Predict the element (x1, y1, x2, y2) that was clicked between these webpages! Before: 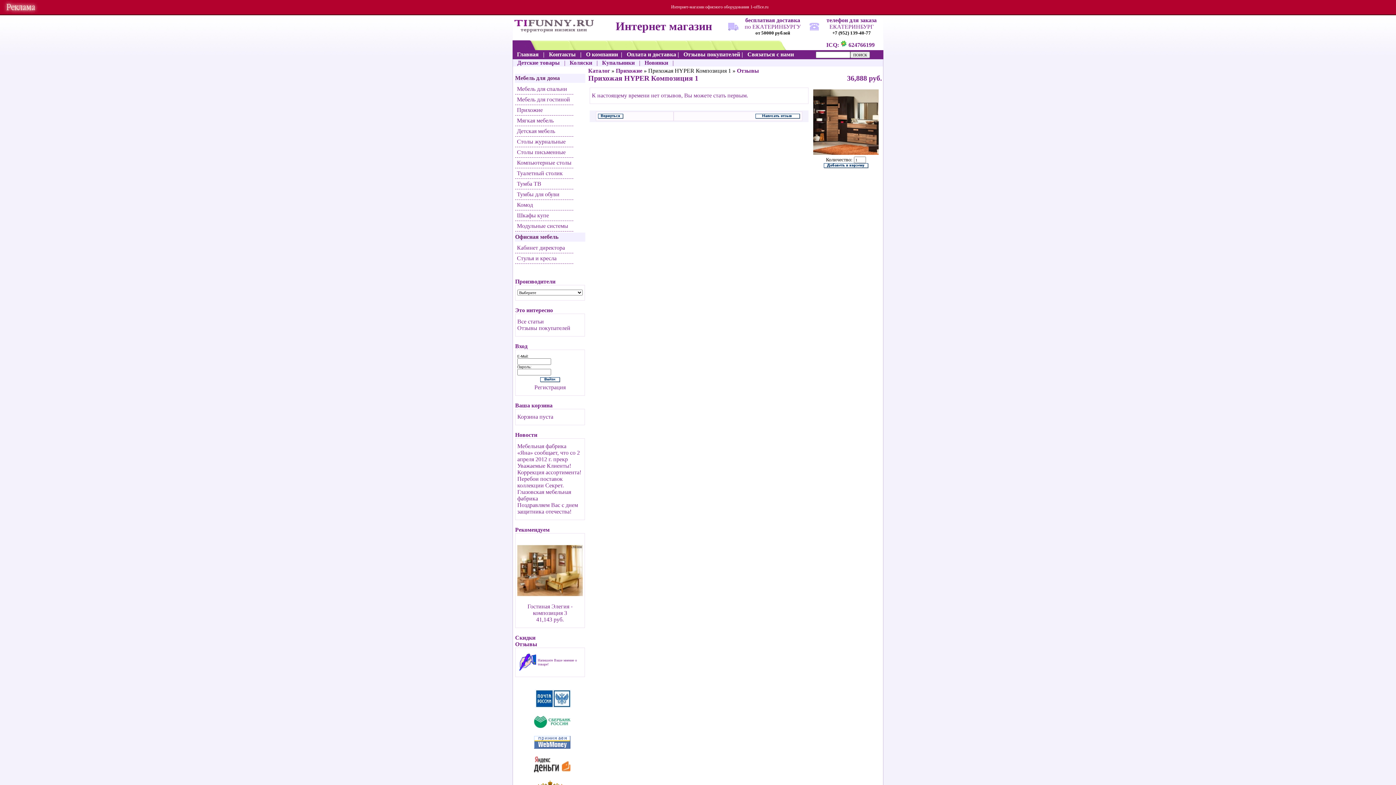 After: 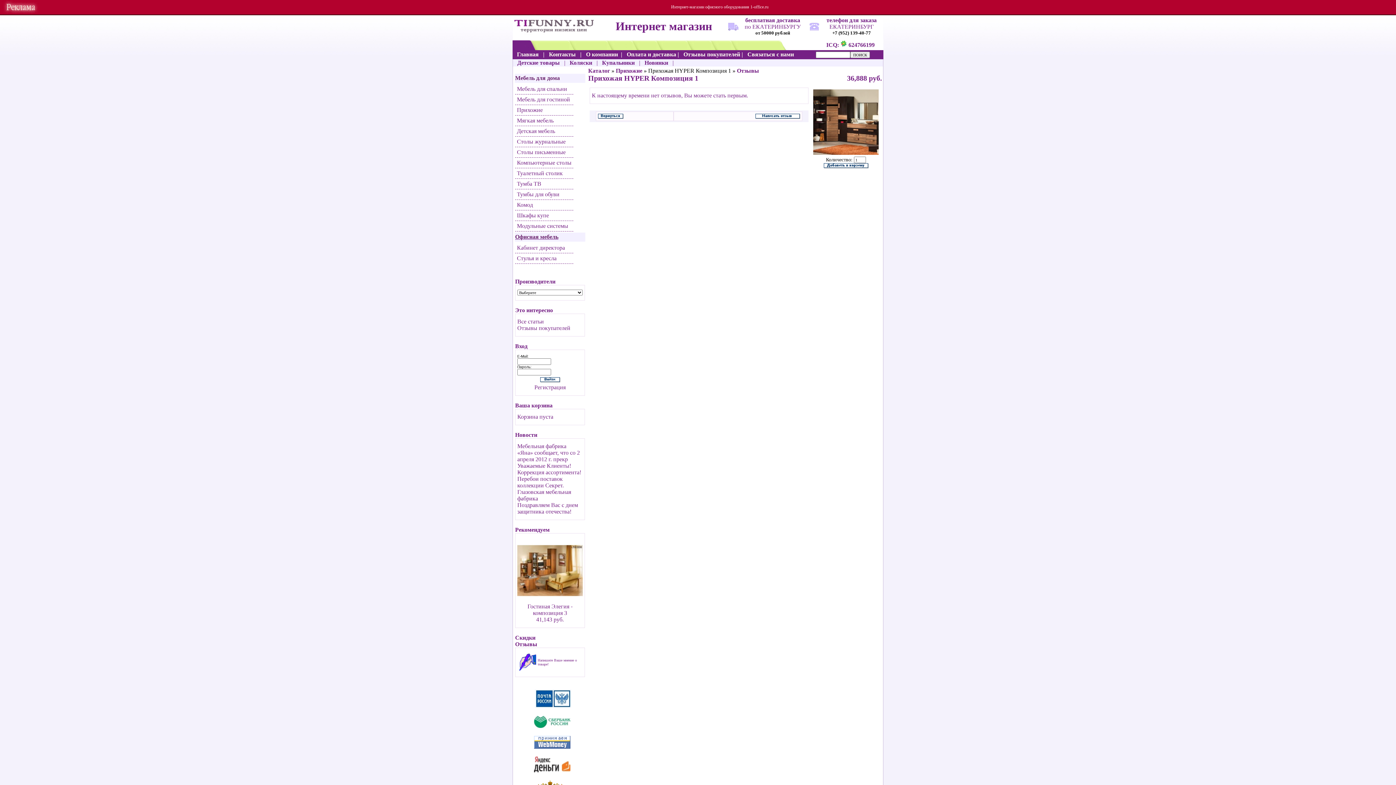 Action: bbox: (515, 233, 585, 240) label: Офисная мебель